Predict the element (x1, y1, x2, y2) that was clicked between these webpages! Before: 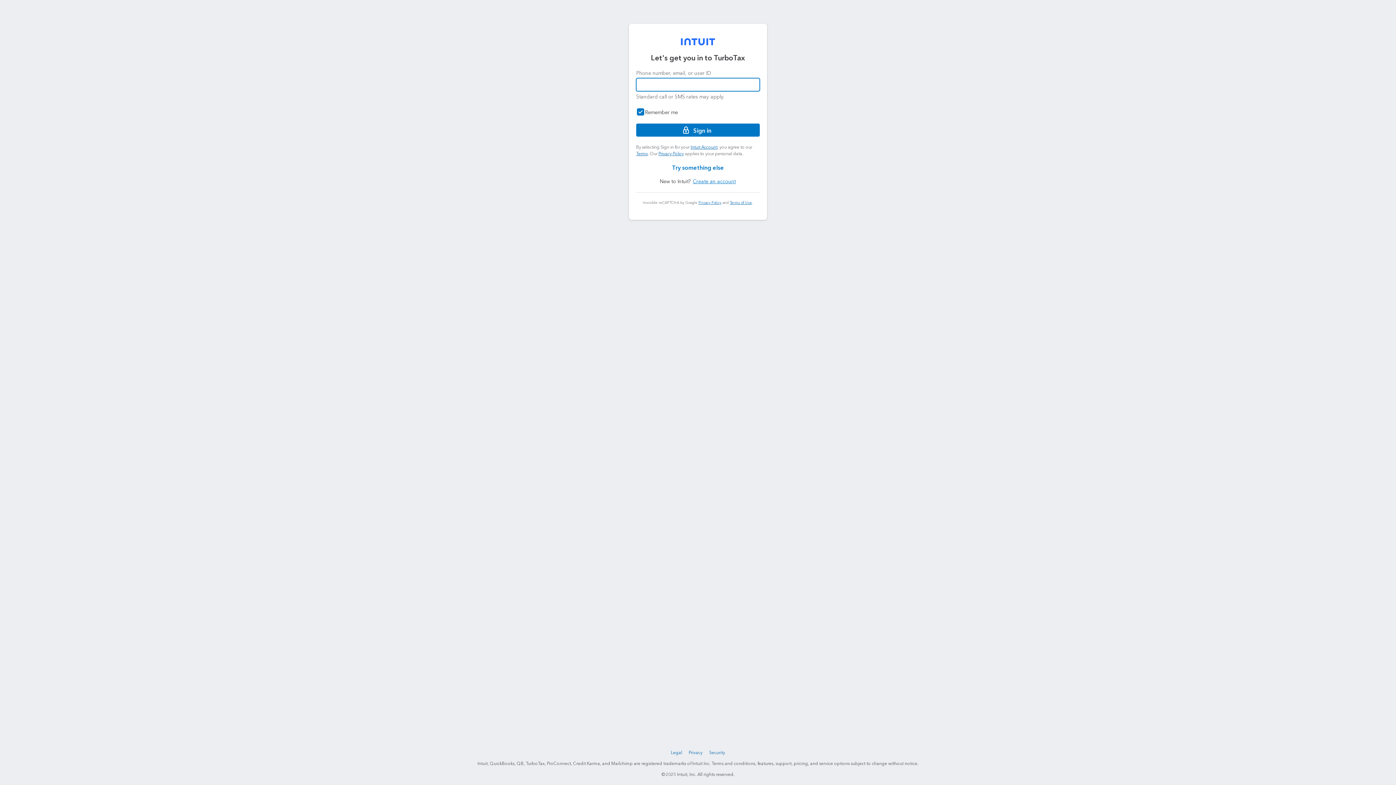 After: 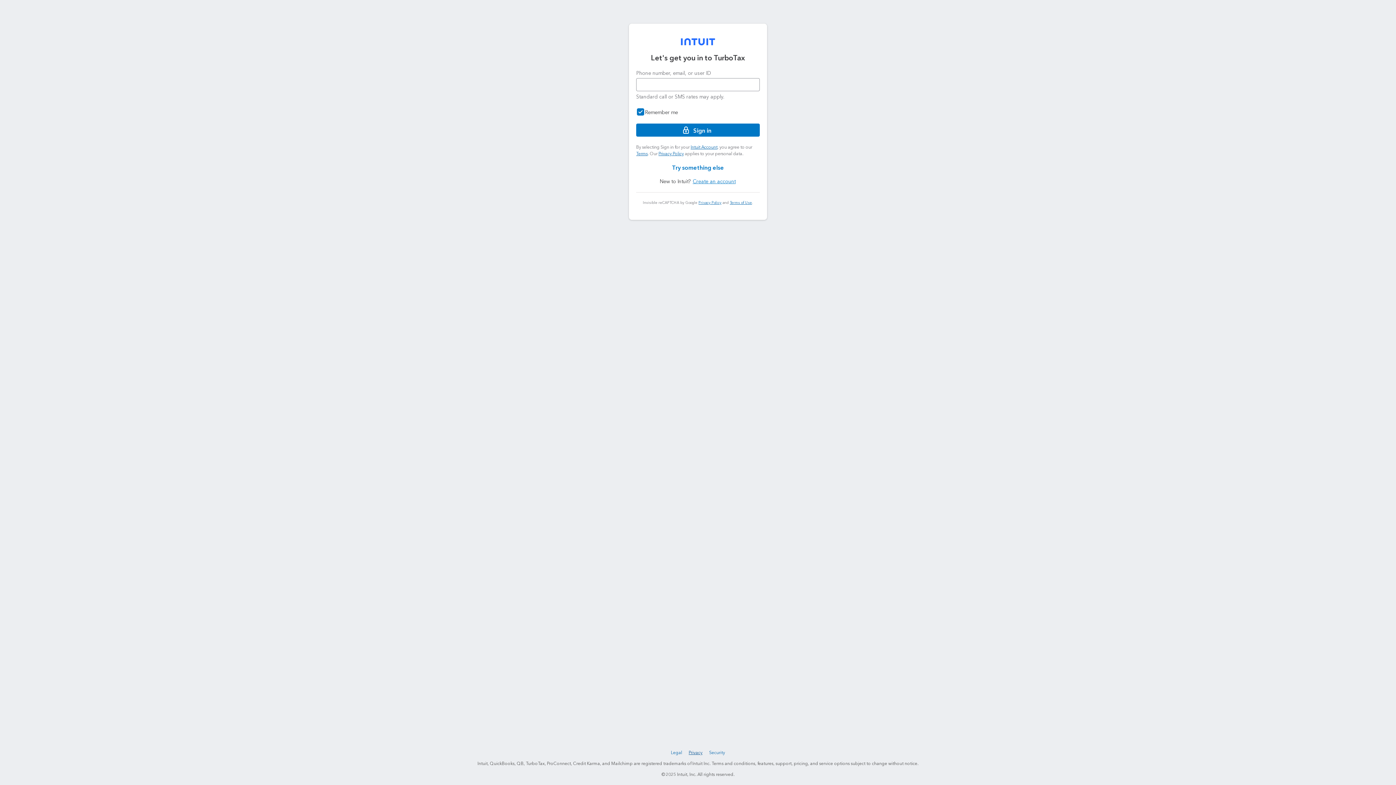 Action: bbox: (687, 749, 704, 757) label: Privacy